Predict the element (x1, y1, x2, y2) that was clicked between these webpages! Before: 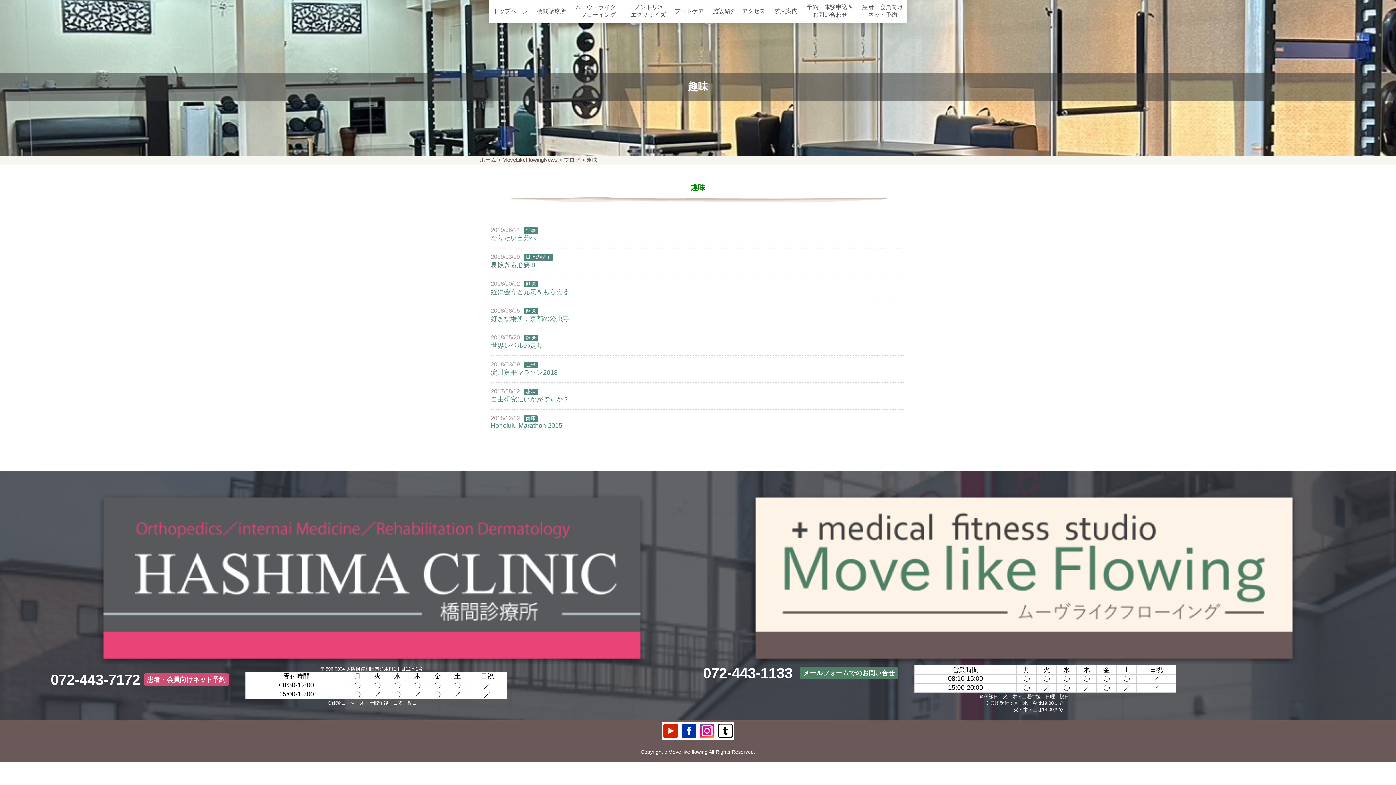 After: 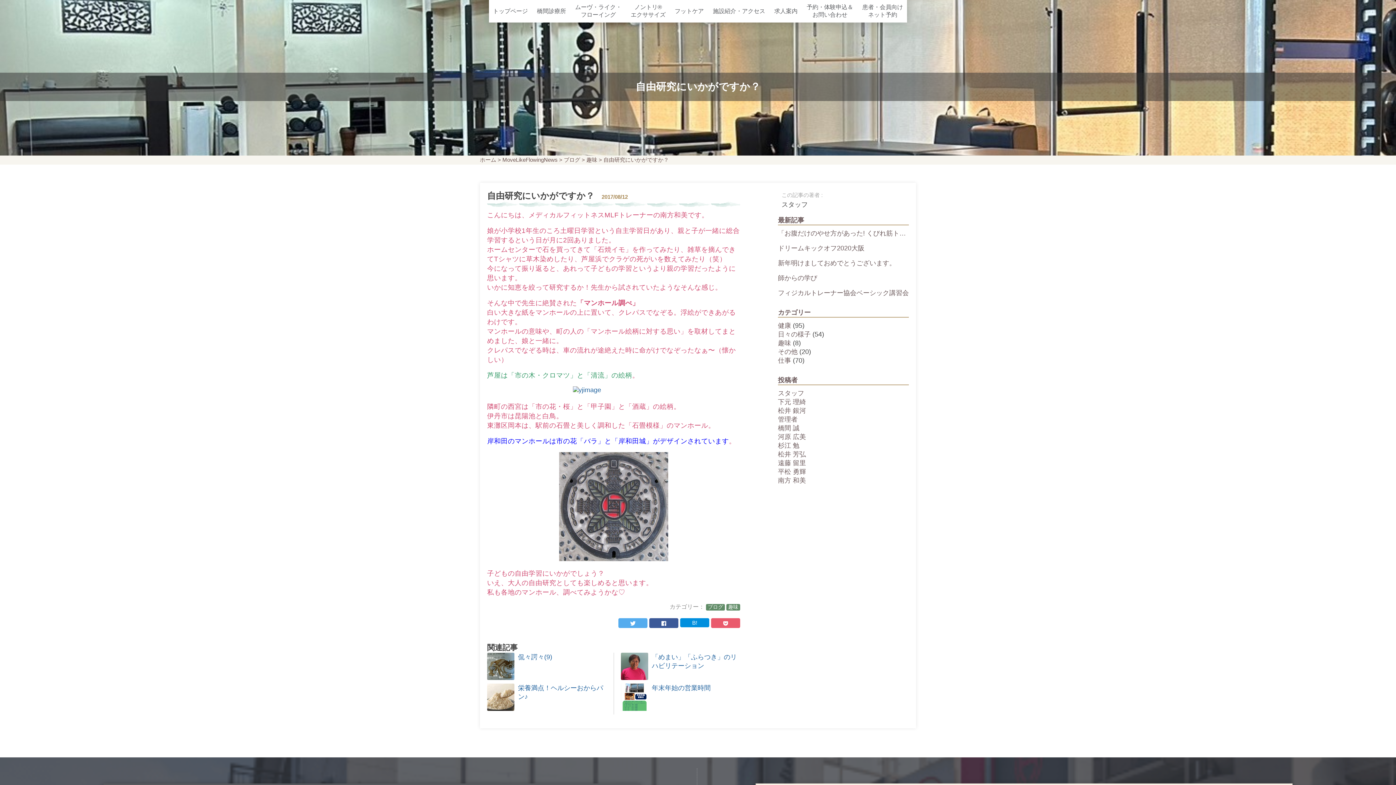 Action: bbox: (490, 396, 569, 403) label: 自由研究にいかがですか？